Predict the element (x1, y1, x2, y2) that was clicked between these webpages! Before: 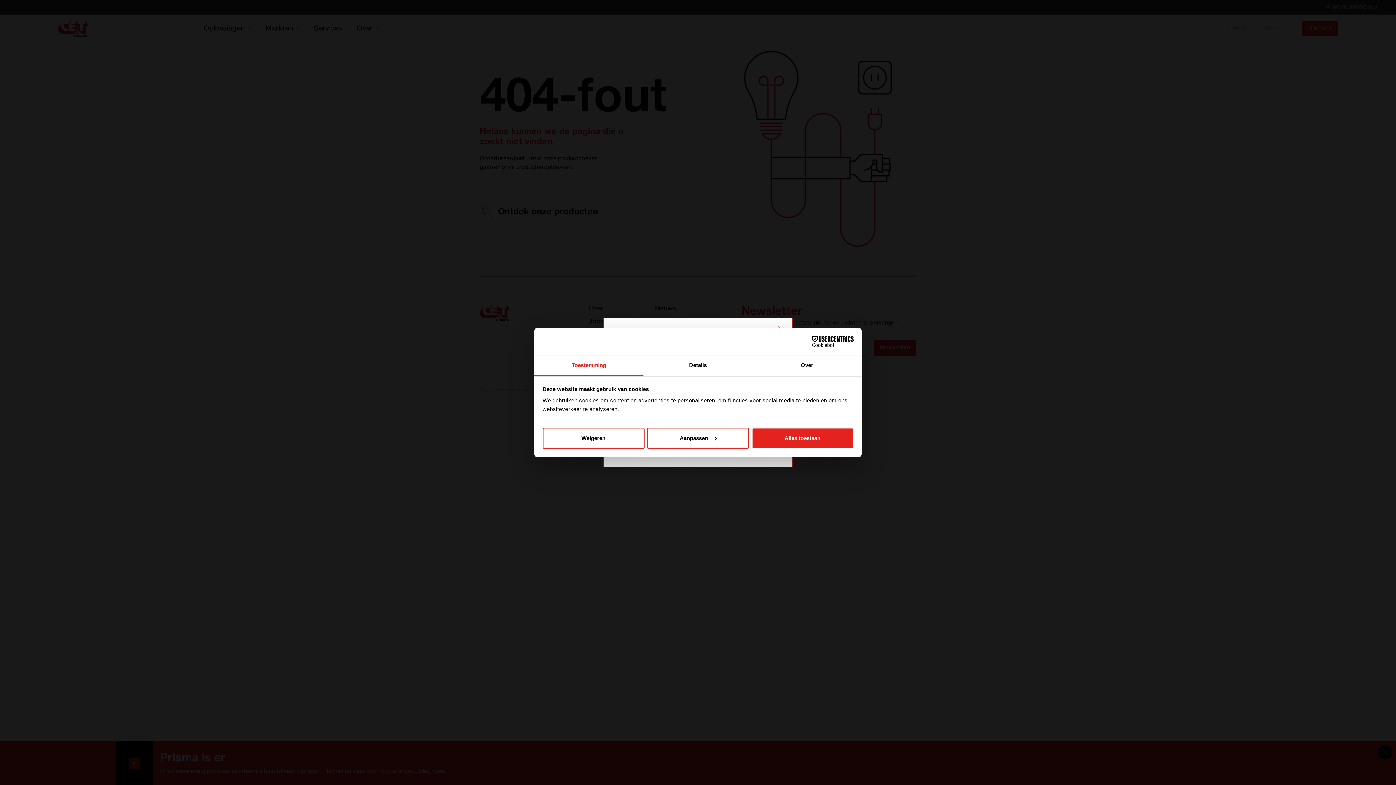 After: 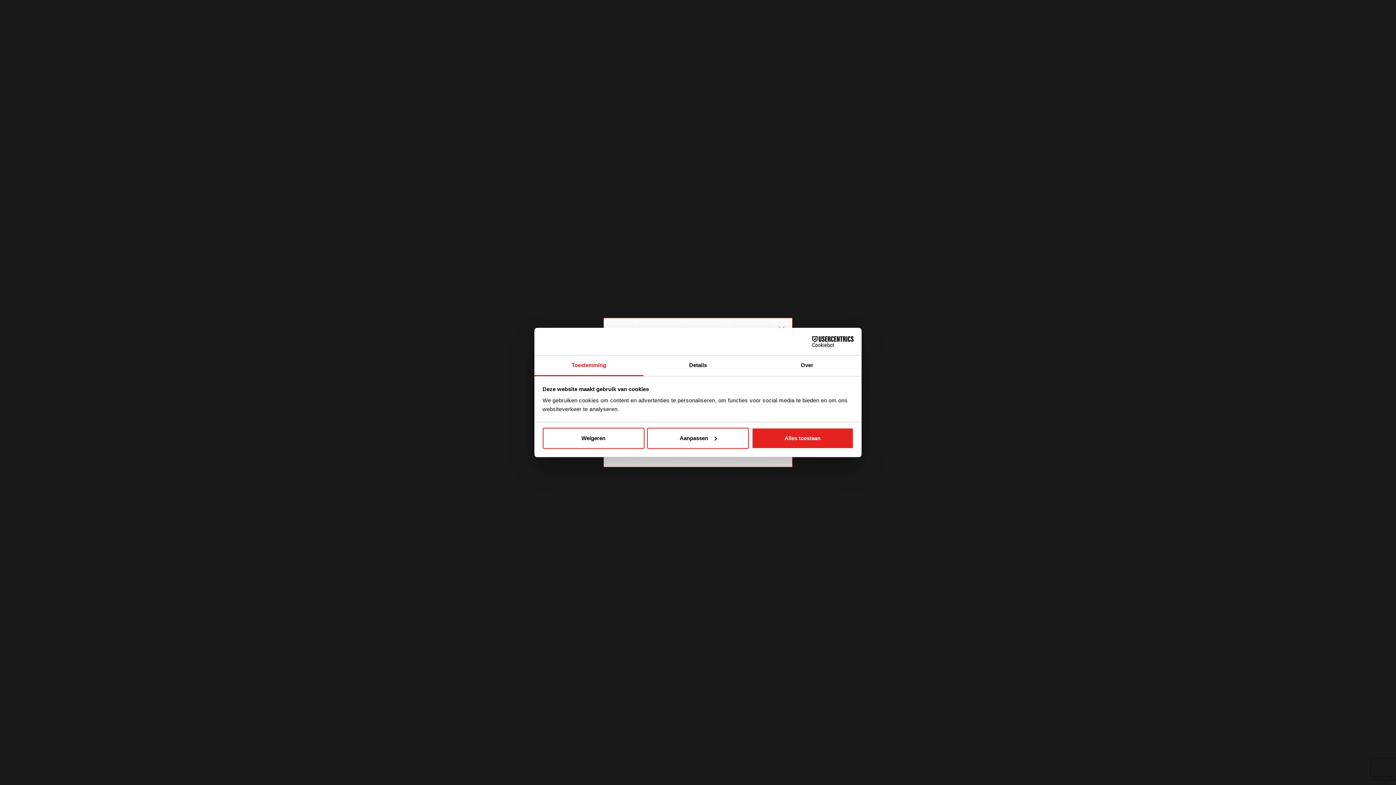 Action: bbox: (534, 355, 643, 376) label: Toestemming